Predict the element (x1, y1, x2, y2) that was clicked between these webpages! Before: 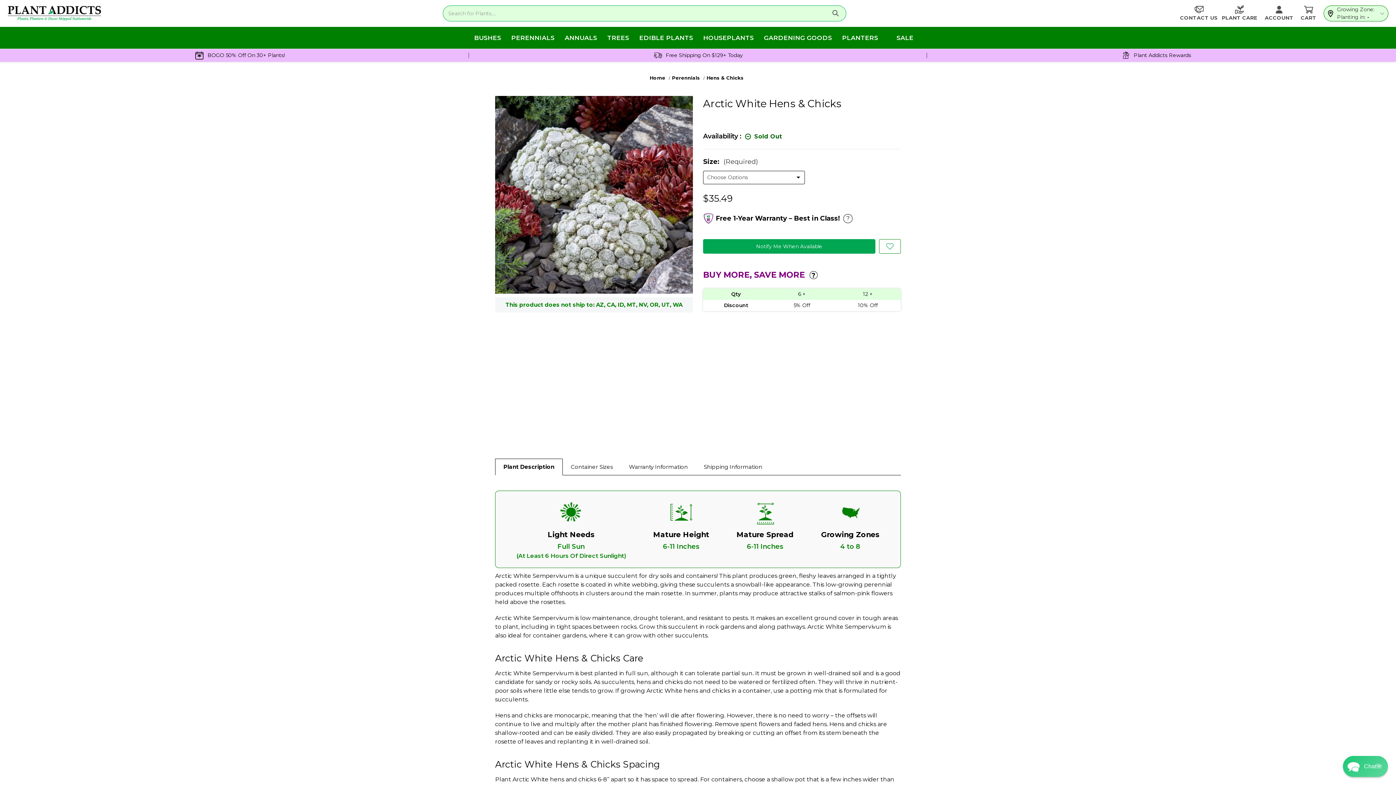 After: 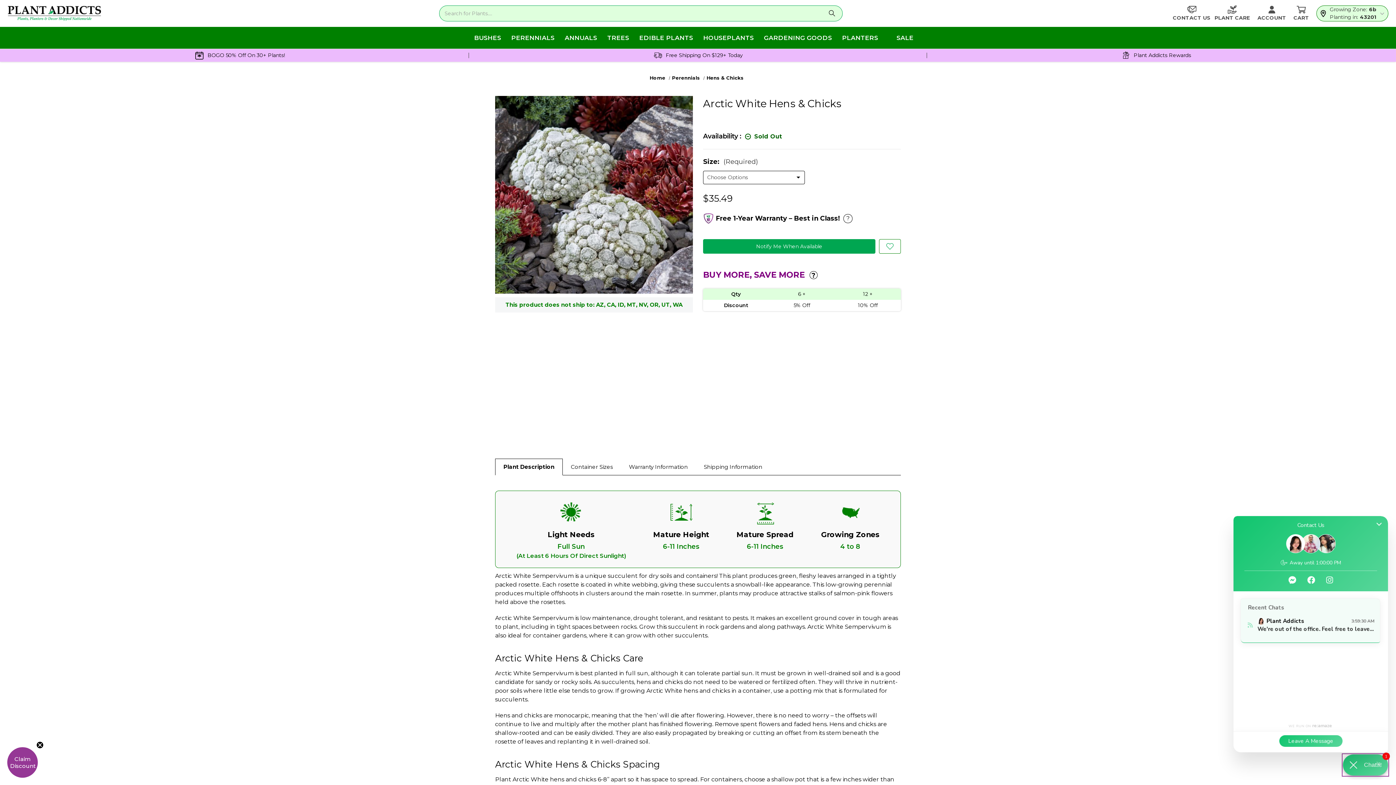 Action: bbox: (1343, 756, 1388, 777) label: Chat widget toggle